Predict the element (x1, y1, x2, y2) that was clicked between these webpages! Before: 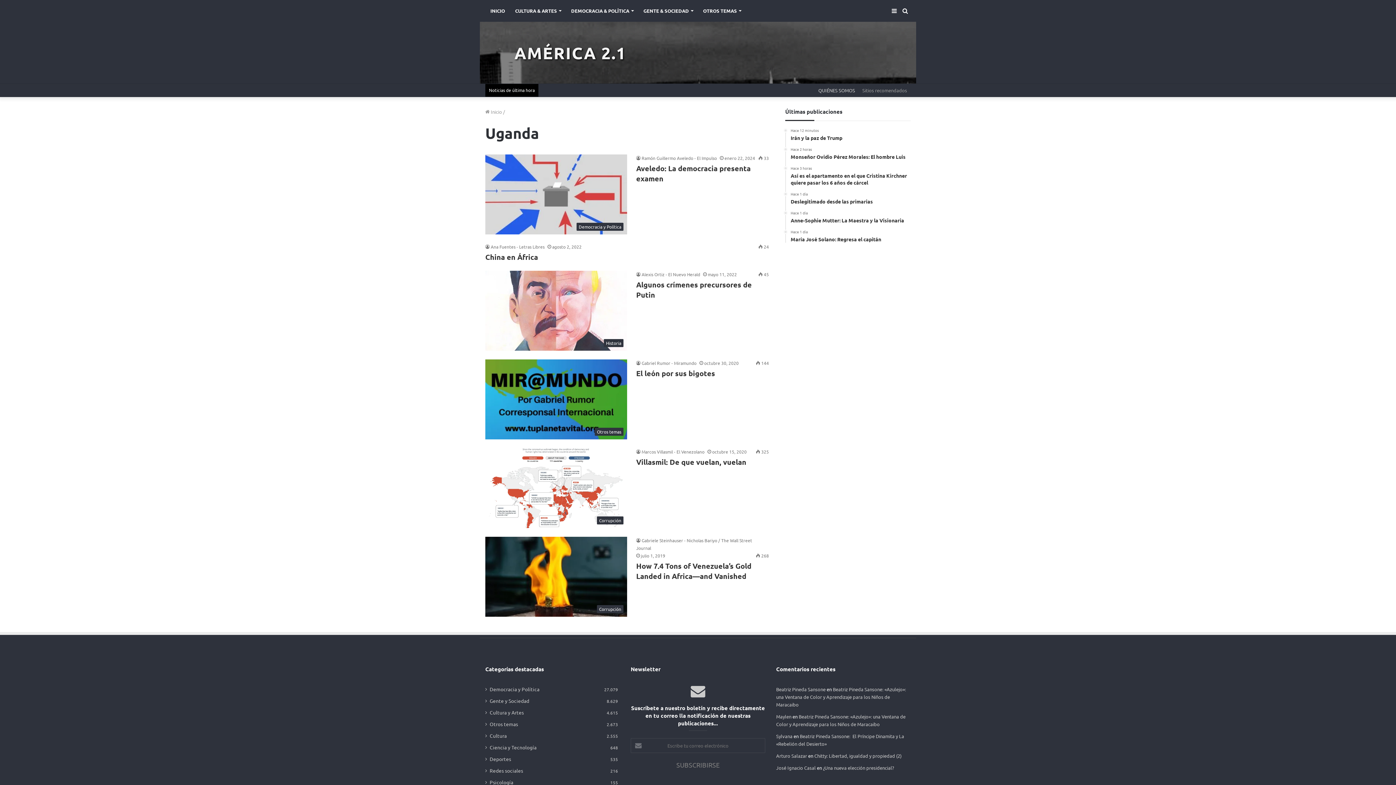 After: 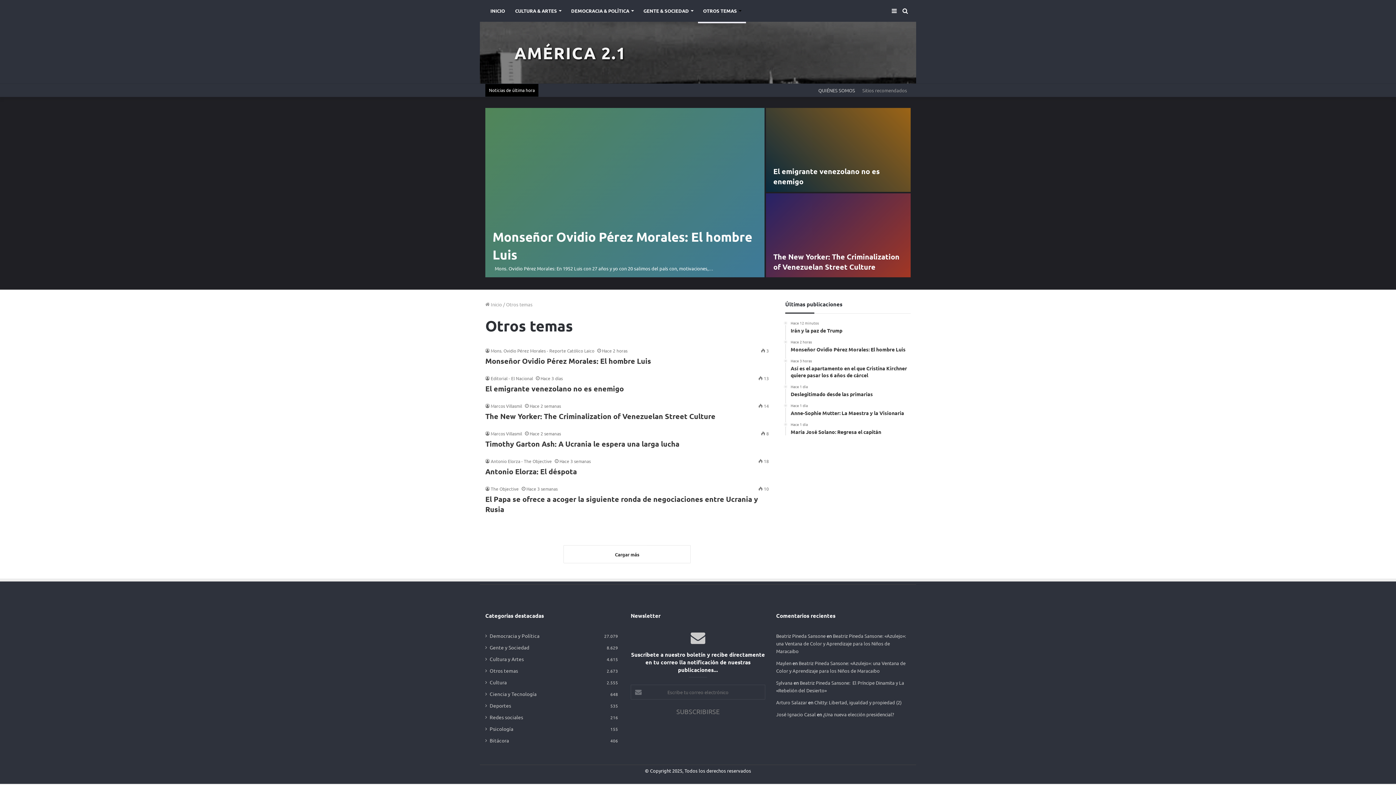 Action: bbox: (489, 720, 518, 728) label: Otros temas